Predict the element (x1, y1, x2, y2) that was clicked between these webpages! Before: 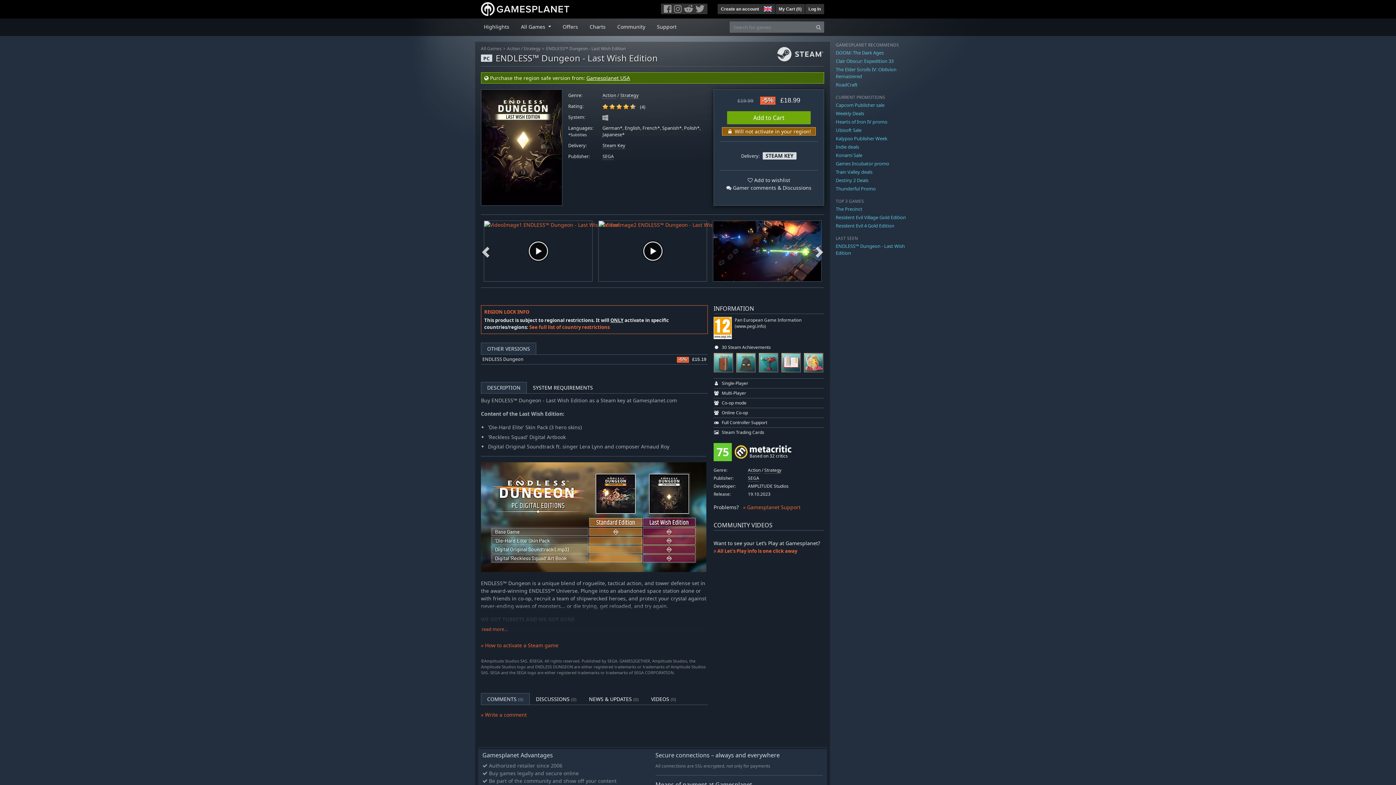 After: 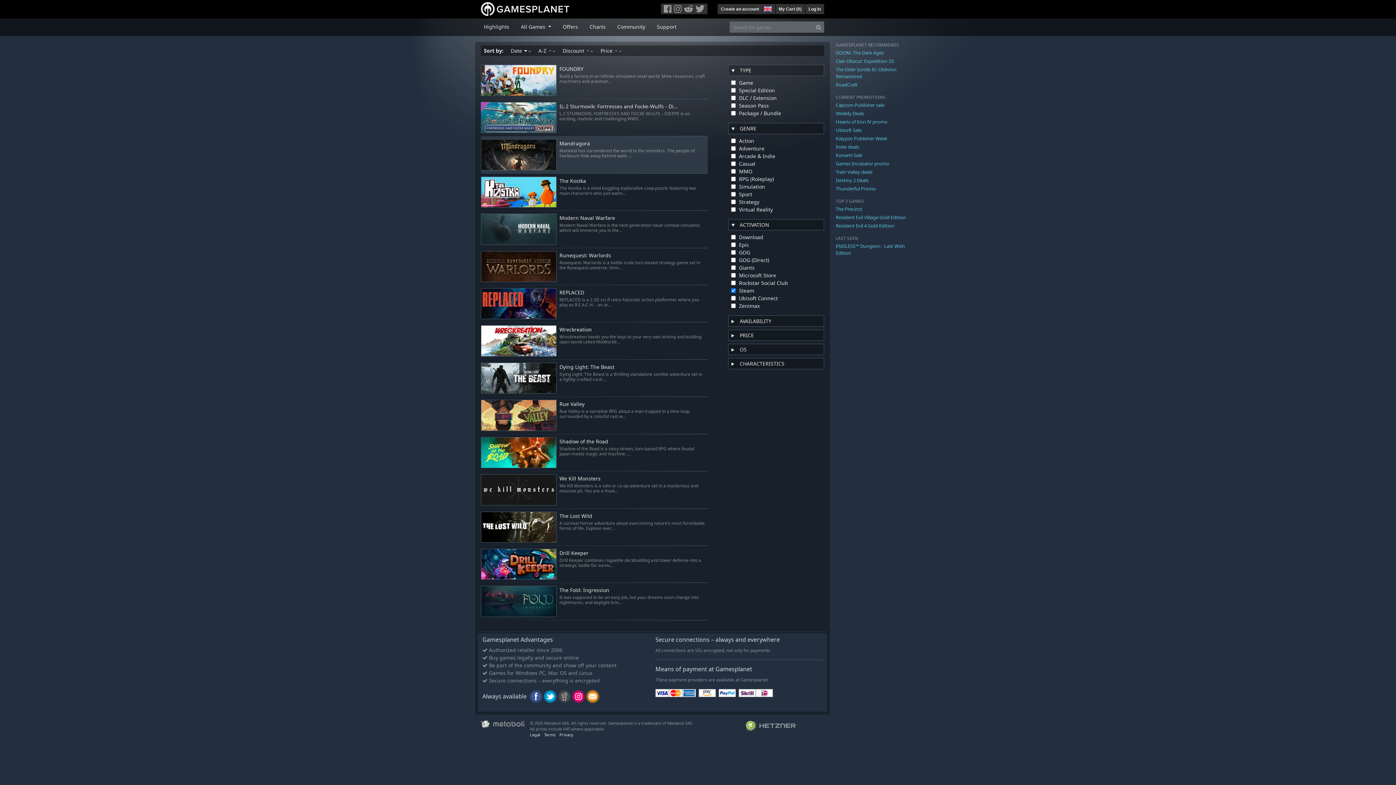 Action: label: Steam Key bbox: (602, 142, 625, 149)